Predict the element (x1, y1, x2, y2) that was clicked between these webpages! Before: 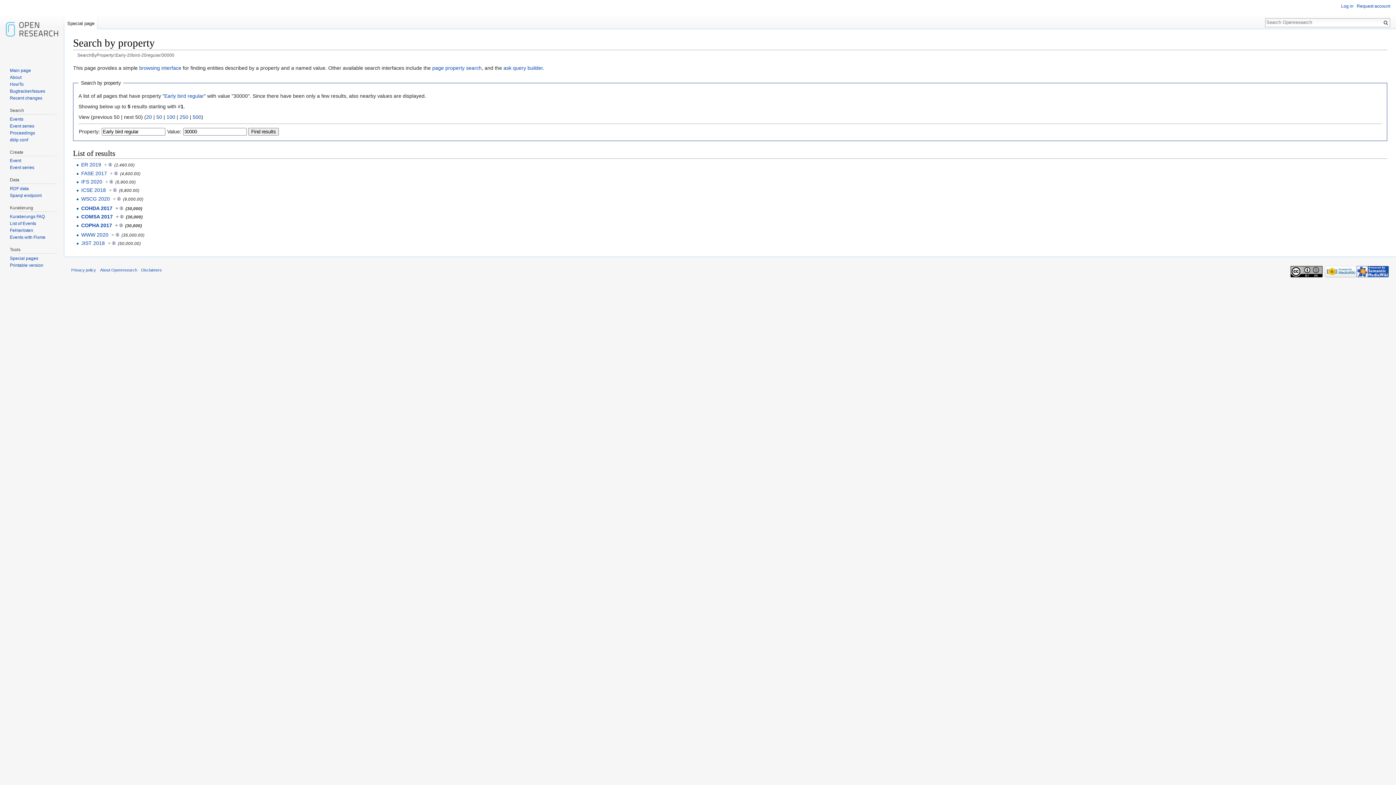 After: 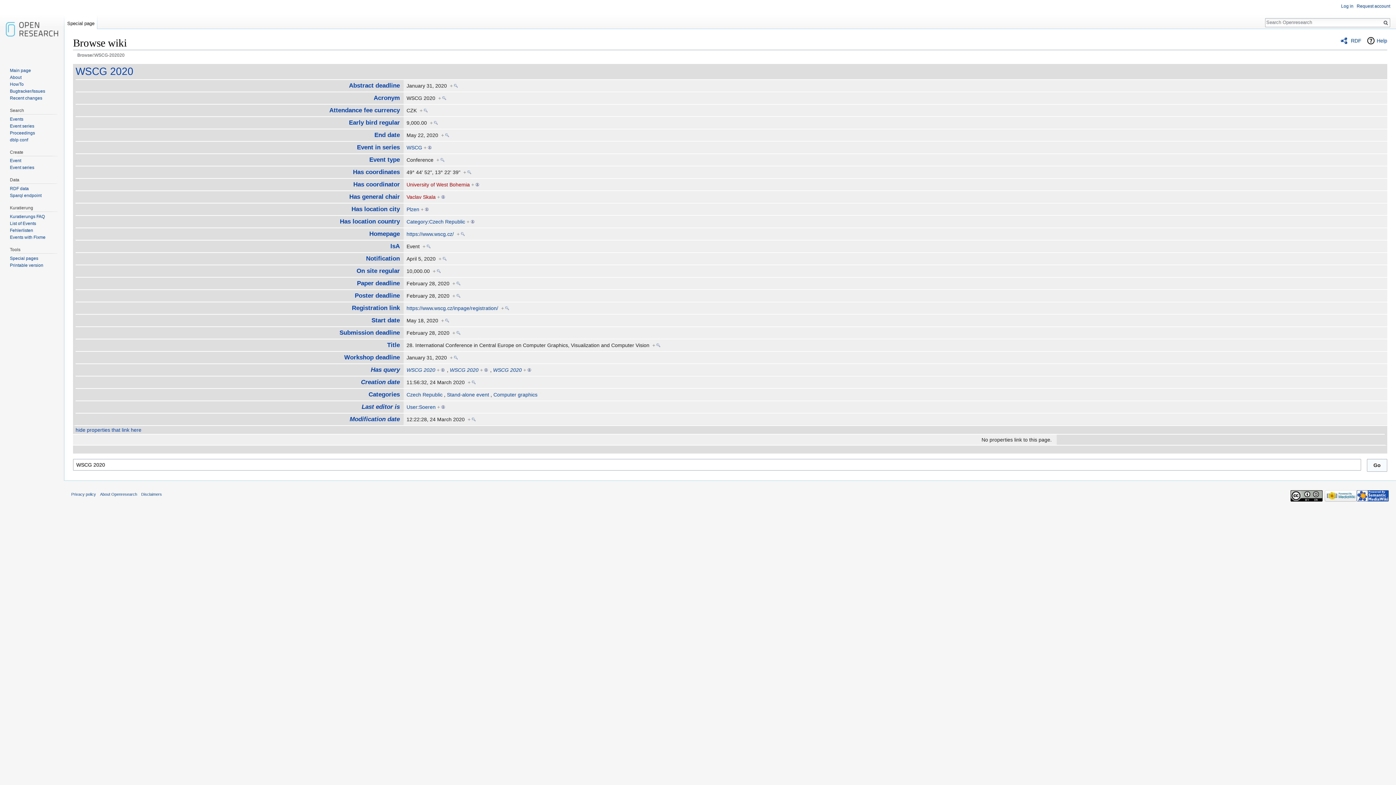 Action: bbox: (112, 195, 120, 201) label: +